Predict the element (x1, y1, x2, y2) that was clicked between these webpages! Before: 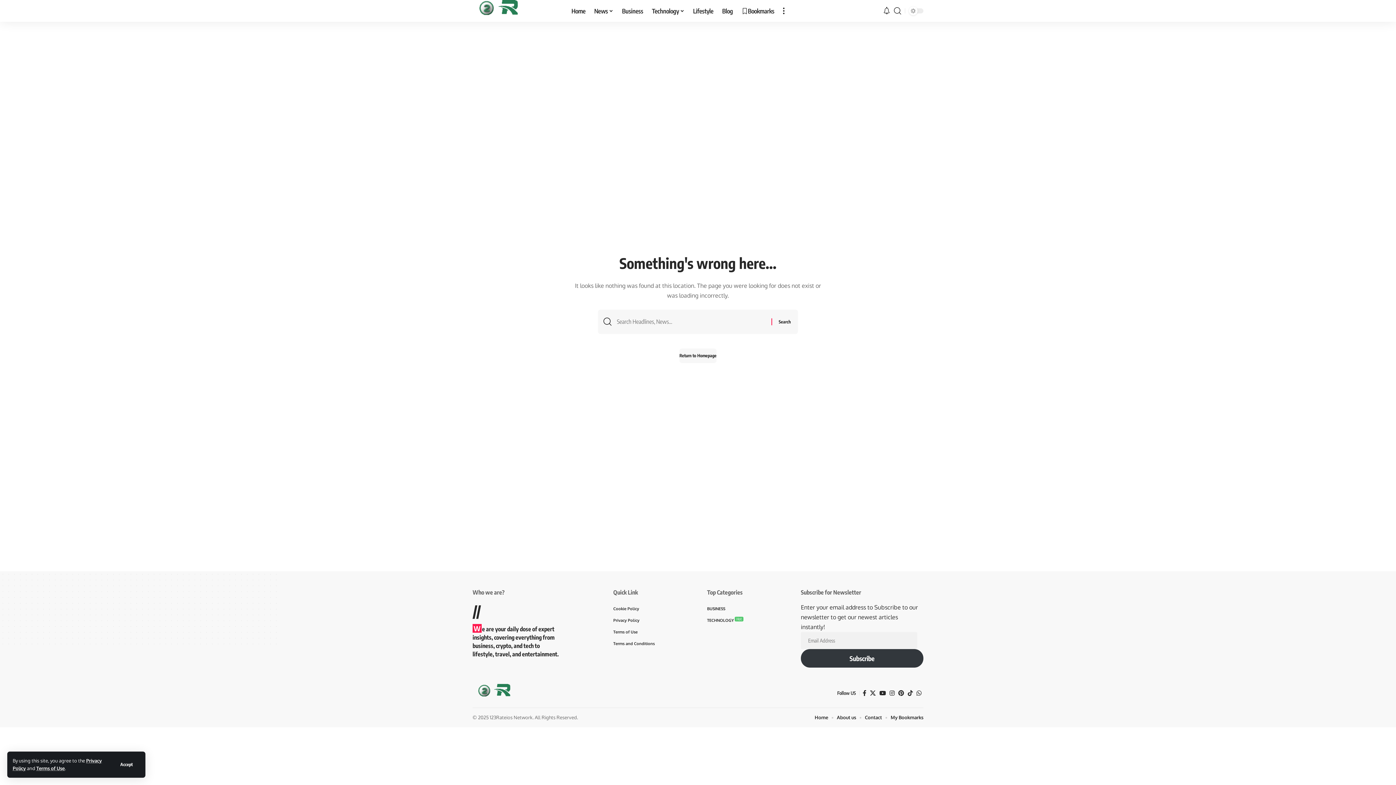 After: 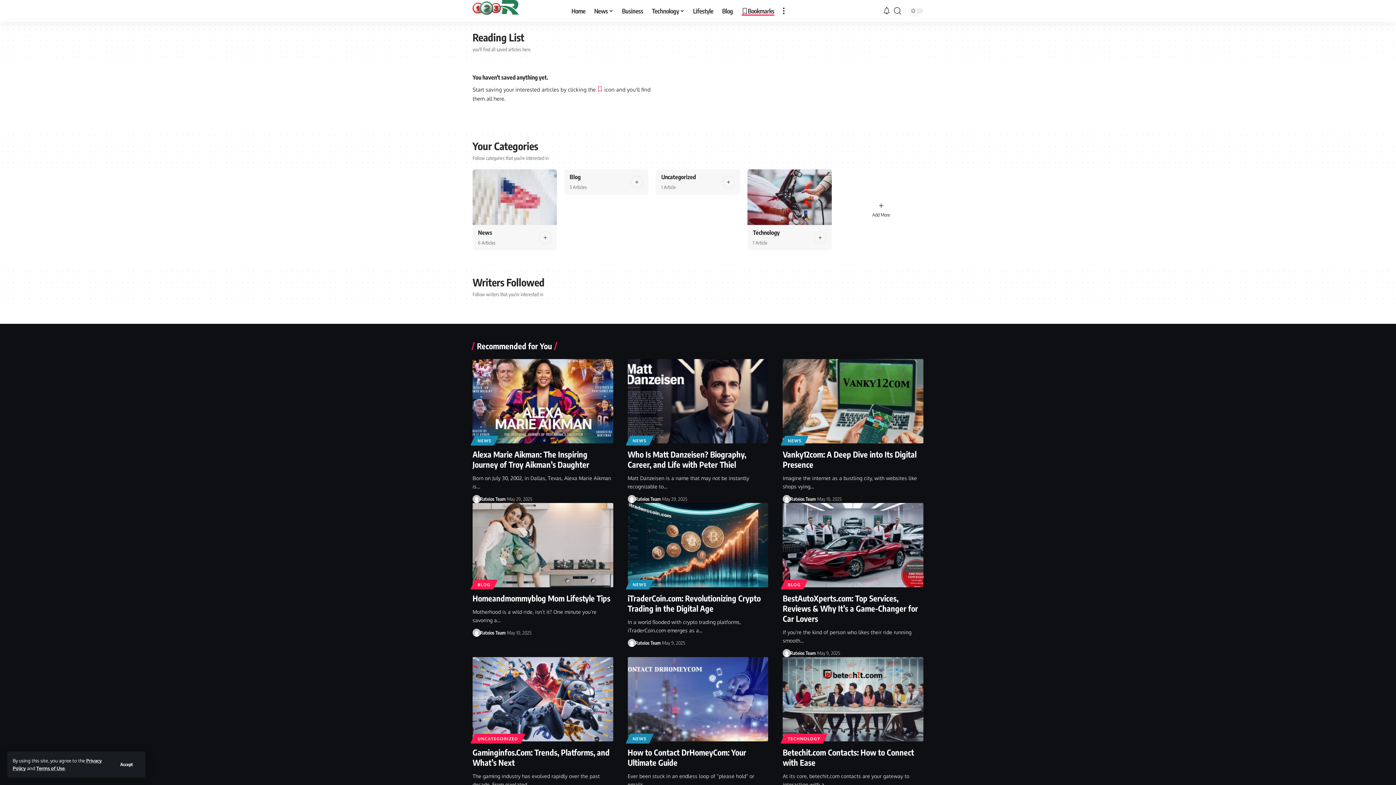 Action: label: My Bookmarks bbox: (890, 713, 923, 722)